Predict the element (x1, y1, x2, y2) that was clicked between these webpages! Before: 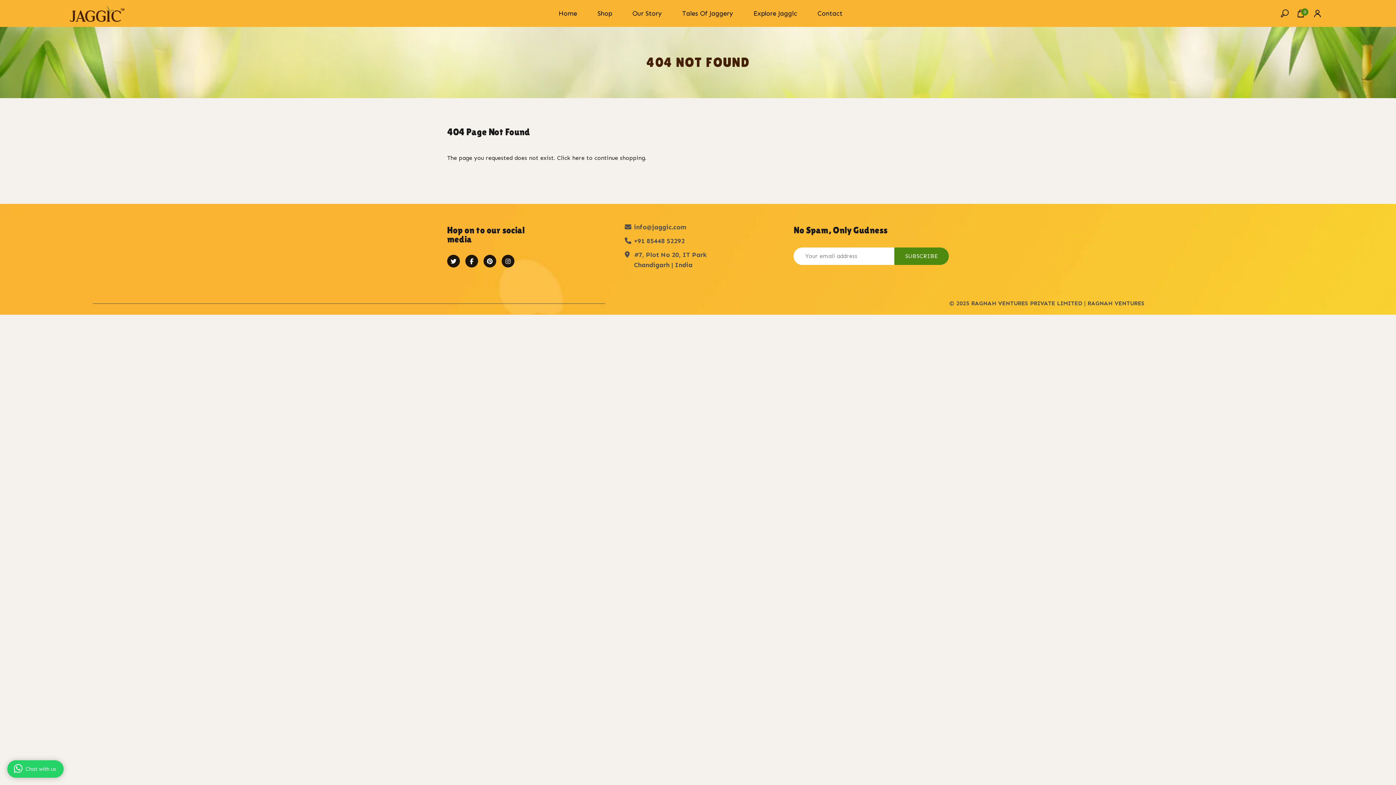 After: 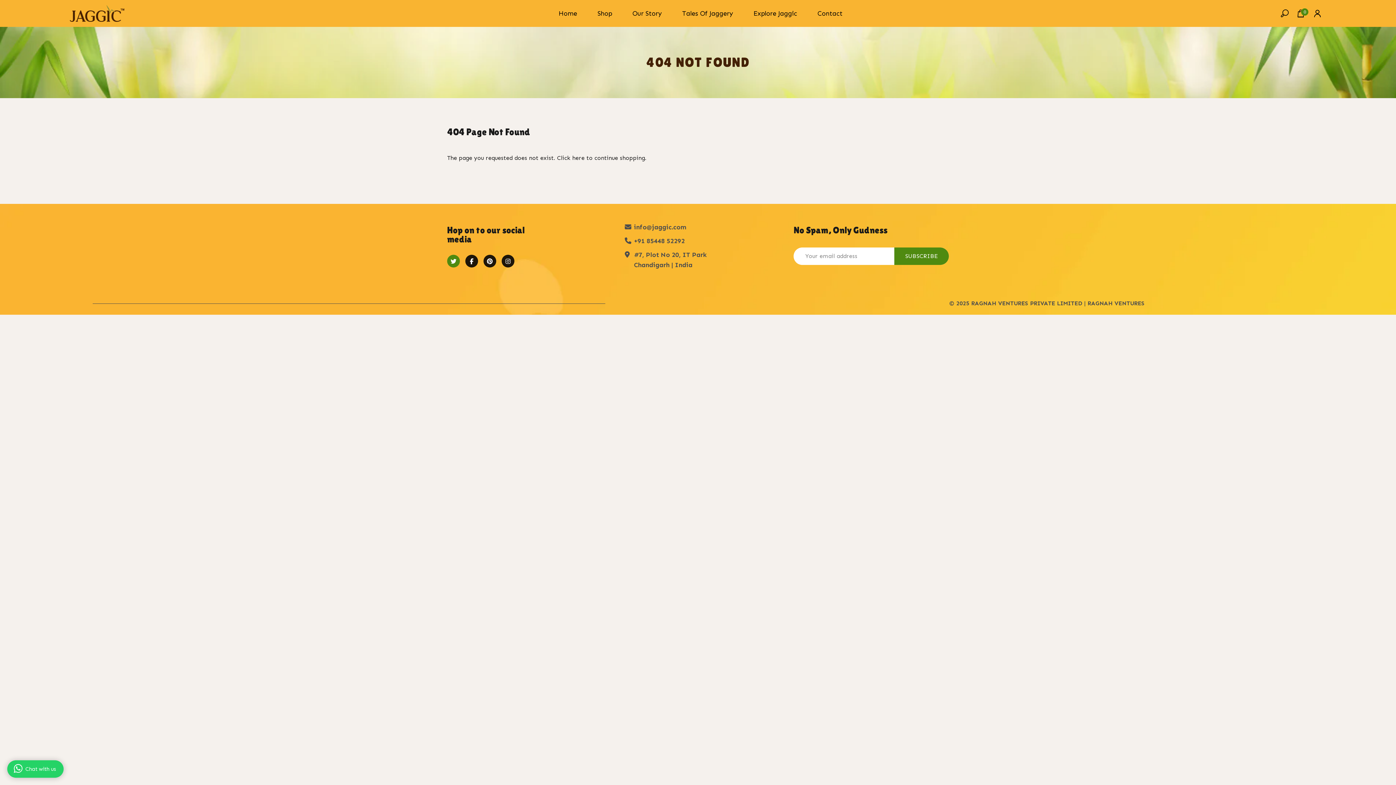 Action: bbox: (447, 254, 460, 267)